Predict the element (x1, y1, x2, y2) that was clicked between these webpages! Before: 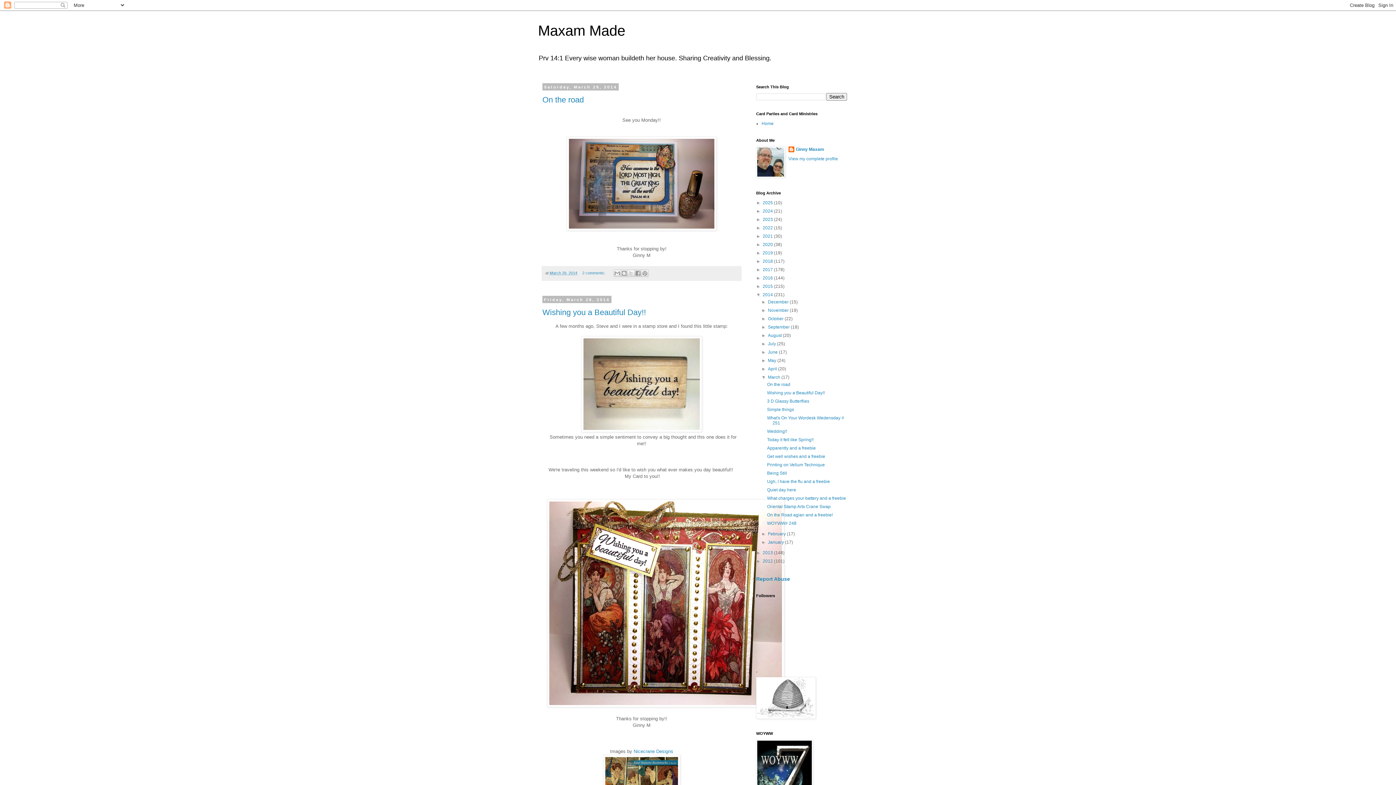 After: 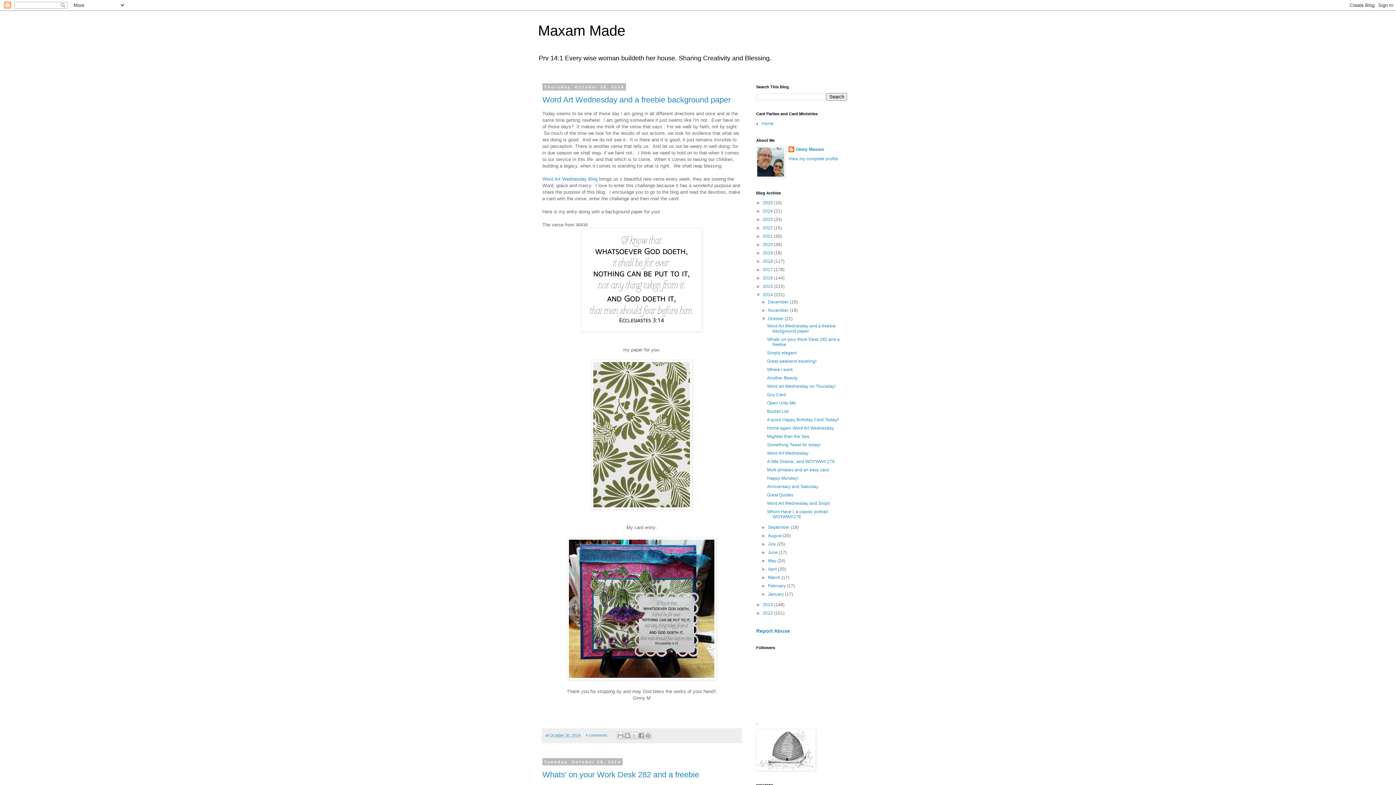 Action: bbox: (768, 316, 784, 321) label: October 